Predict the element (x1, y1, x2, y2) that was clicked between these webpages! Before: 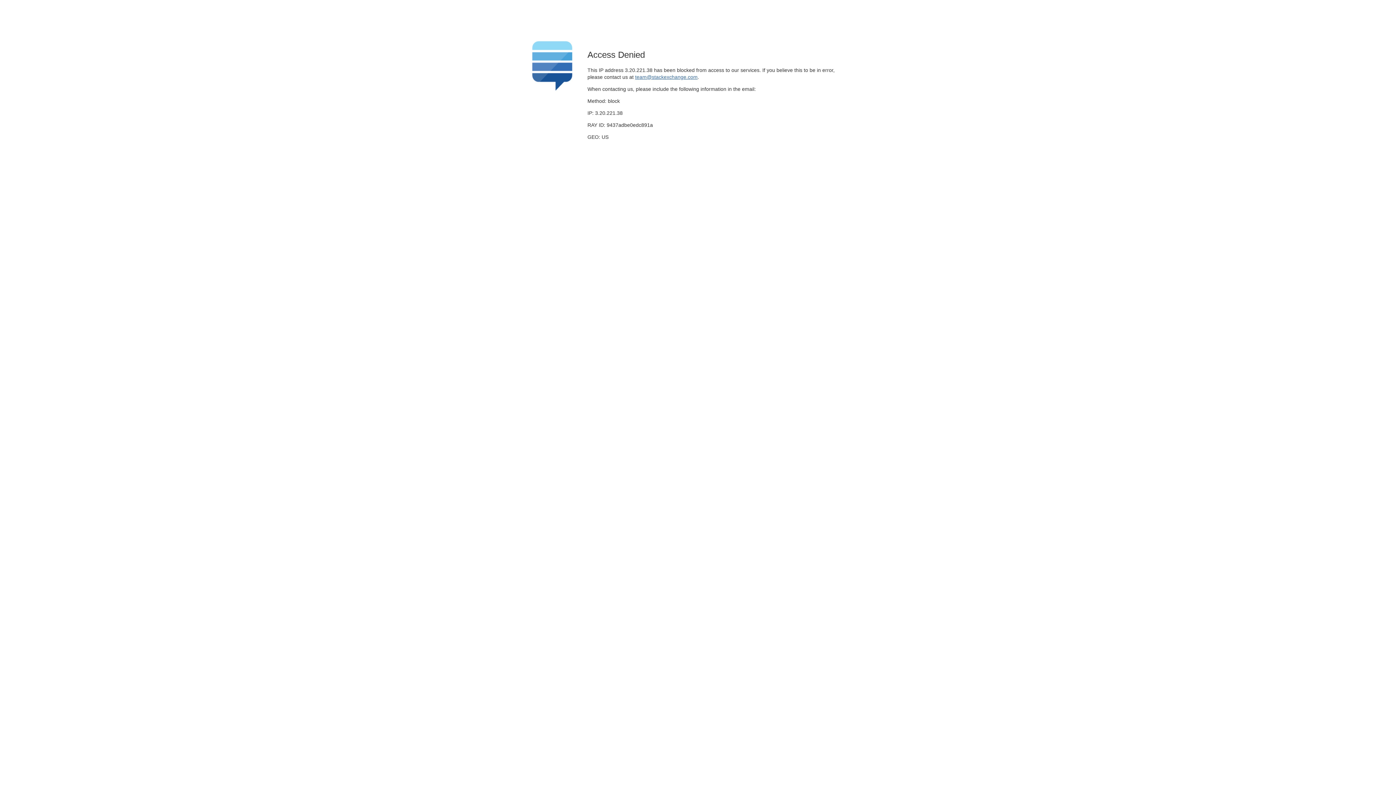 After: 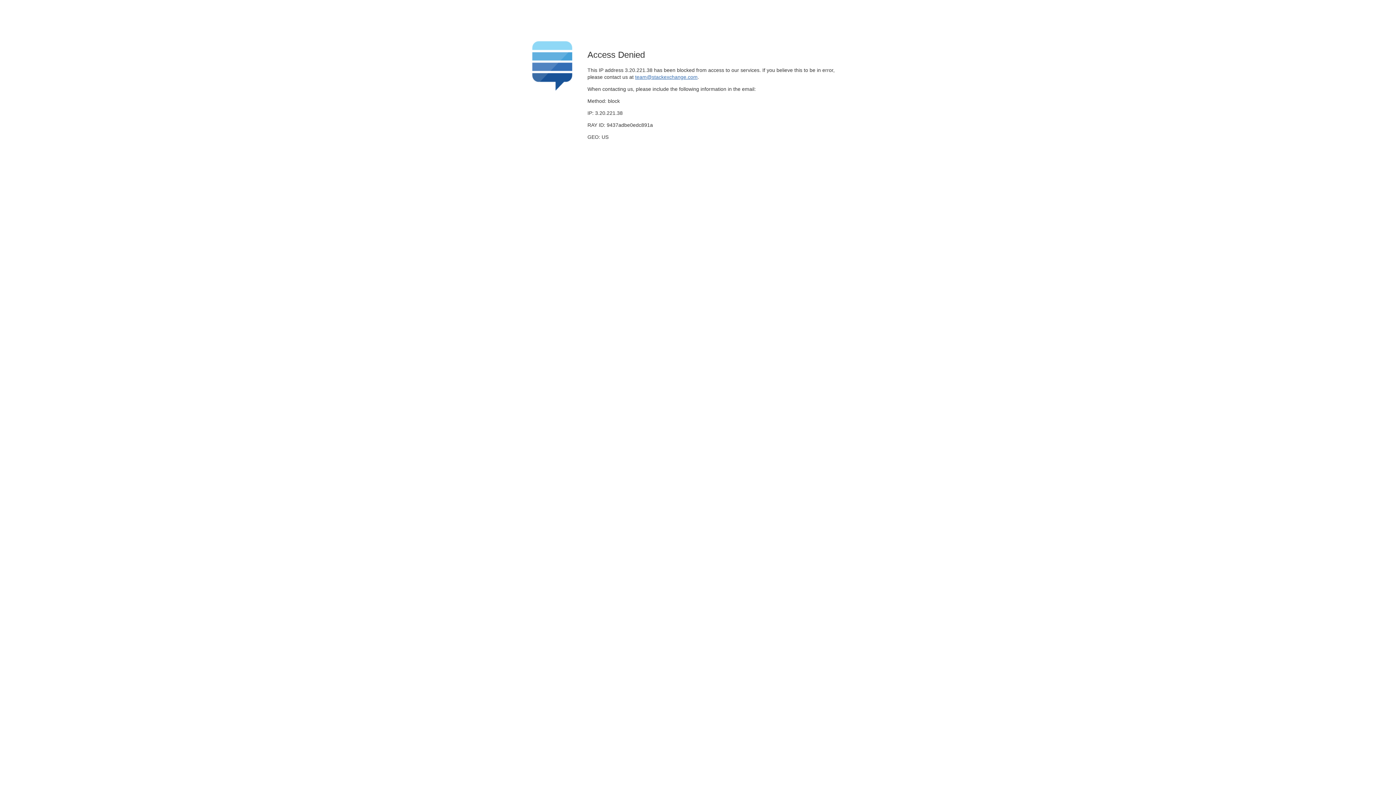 Action: label: team@stackexchange.com bbox: (635, 74, 697, 79)